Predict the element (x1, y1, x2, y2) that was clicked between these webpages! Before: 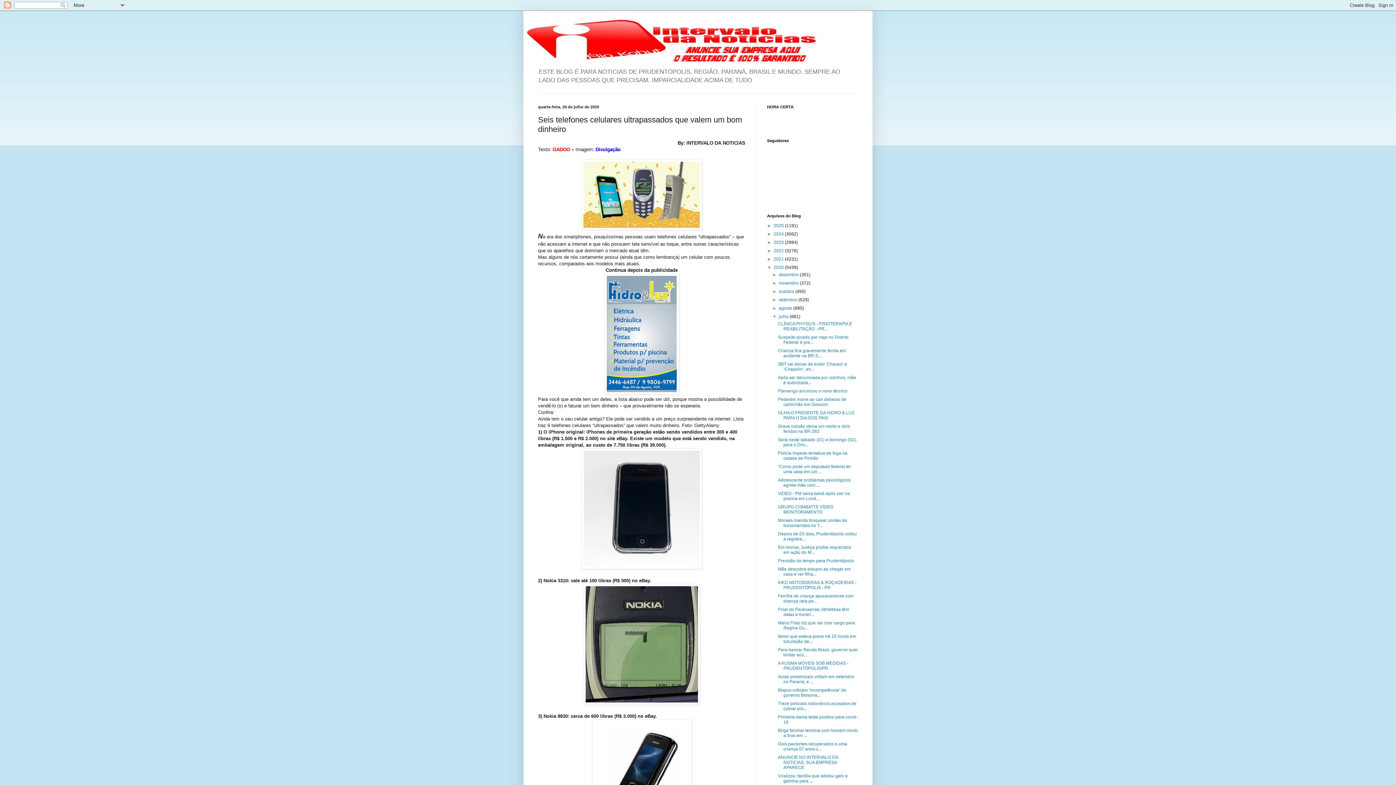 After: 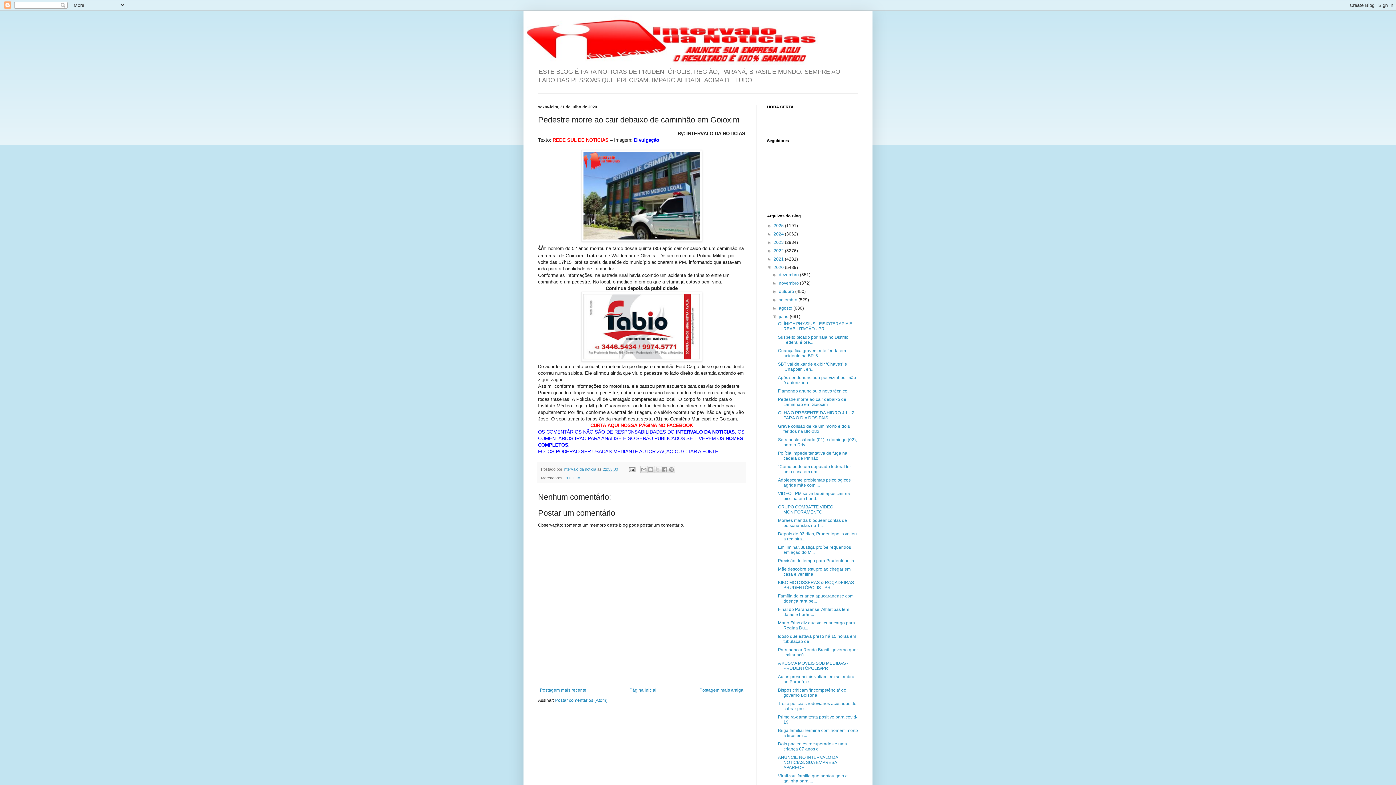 Action: bbox: (778, 397, 846, 407) label: Pedestre morre ao cair debaixo de caminhão em Goioxim